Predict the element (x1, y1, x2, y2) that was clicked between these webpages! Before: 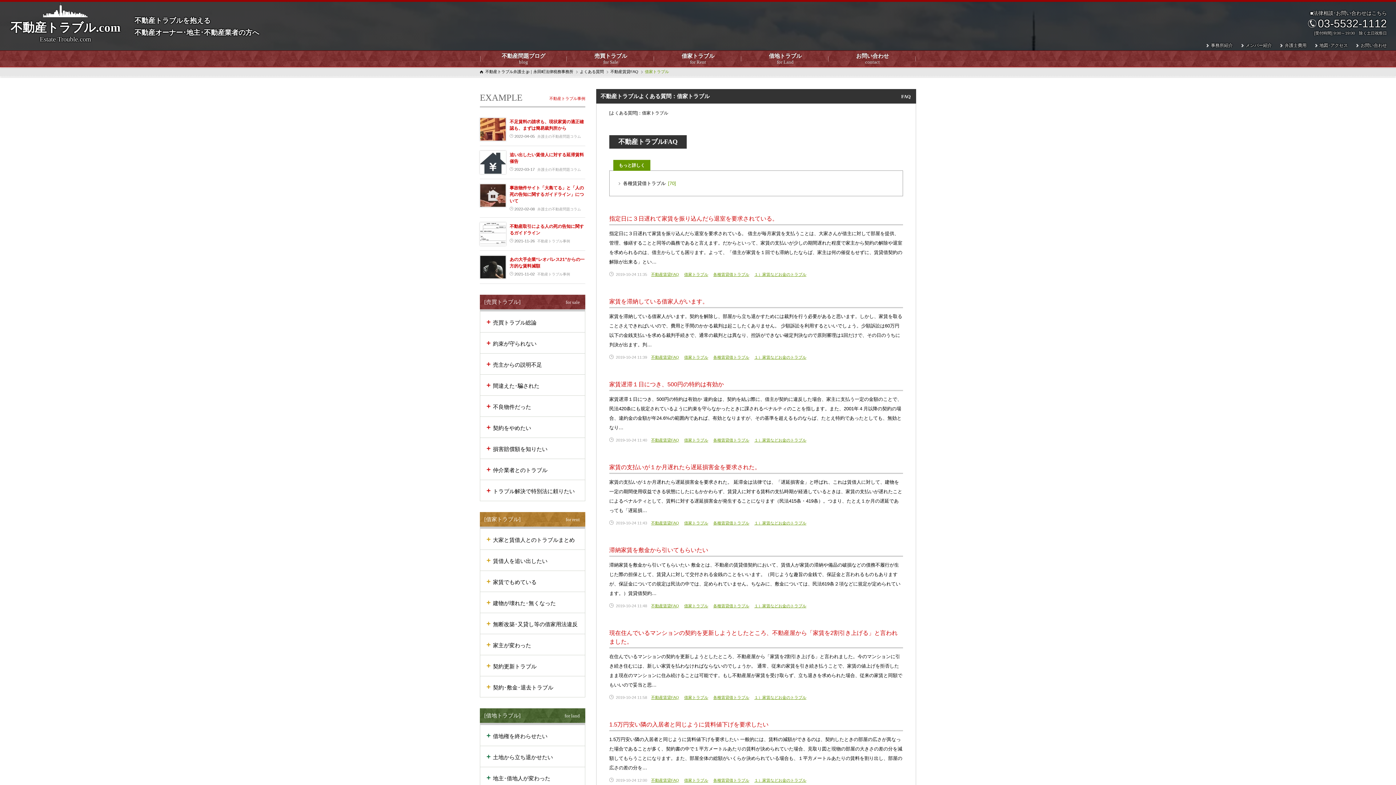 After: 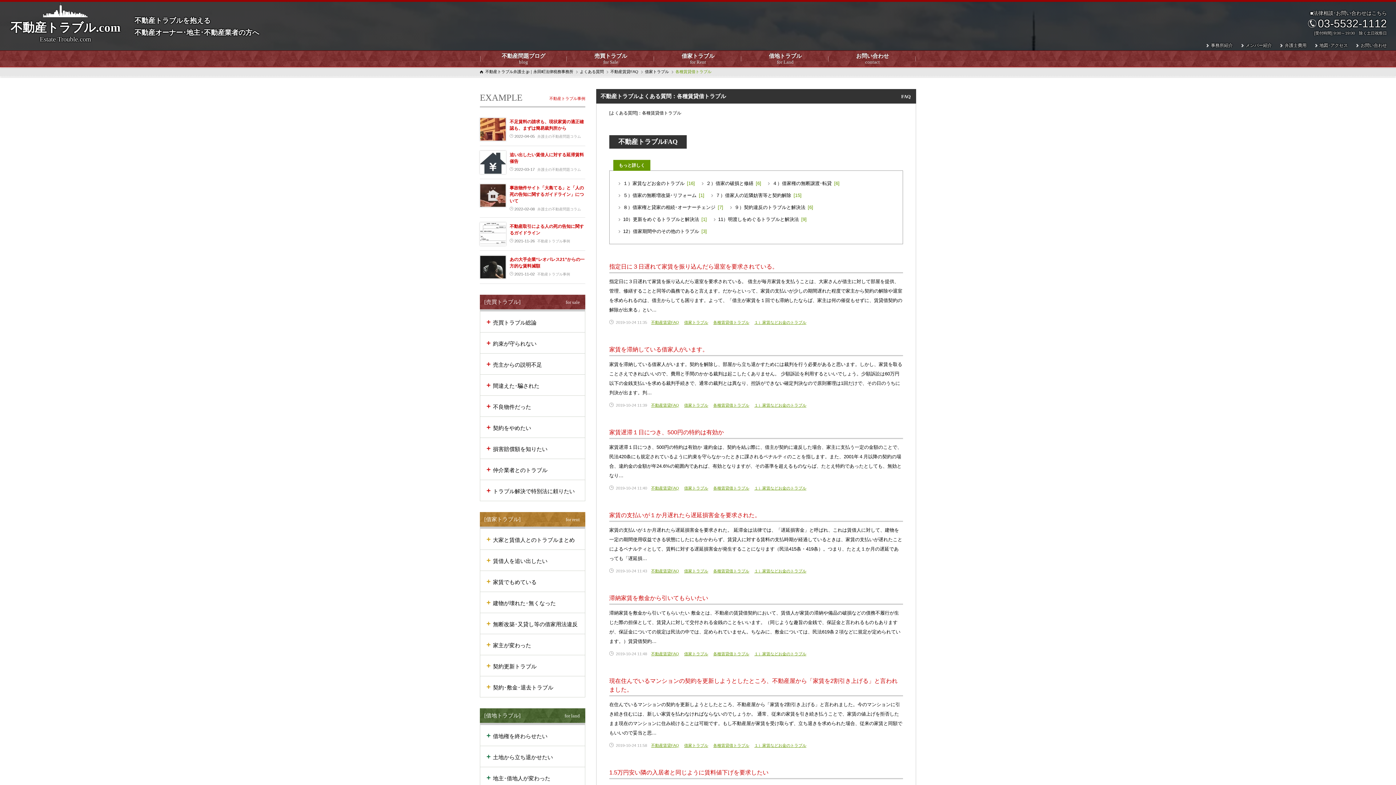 Action: bbox: (713, 438, 749, 442) label: 各種賃貸借トラブル